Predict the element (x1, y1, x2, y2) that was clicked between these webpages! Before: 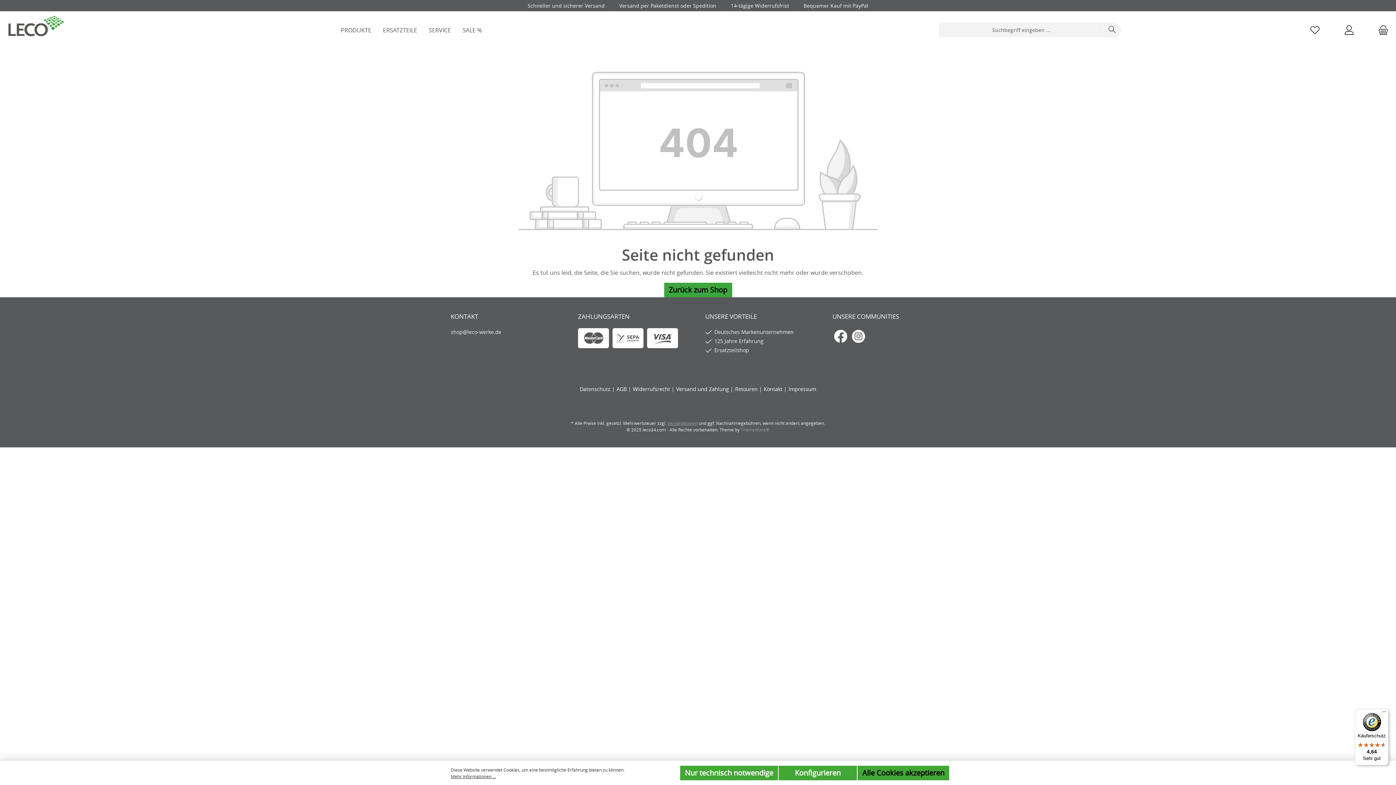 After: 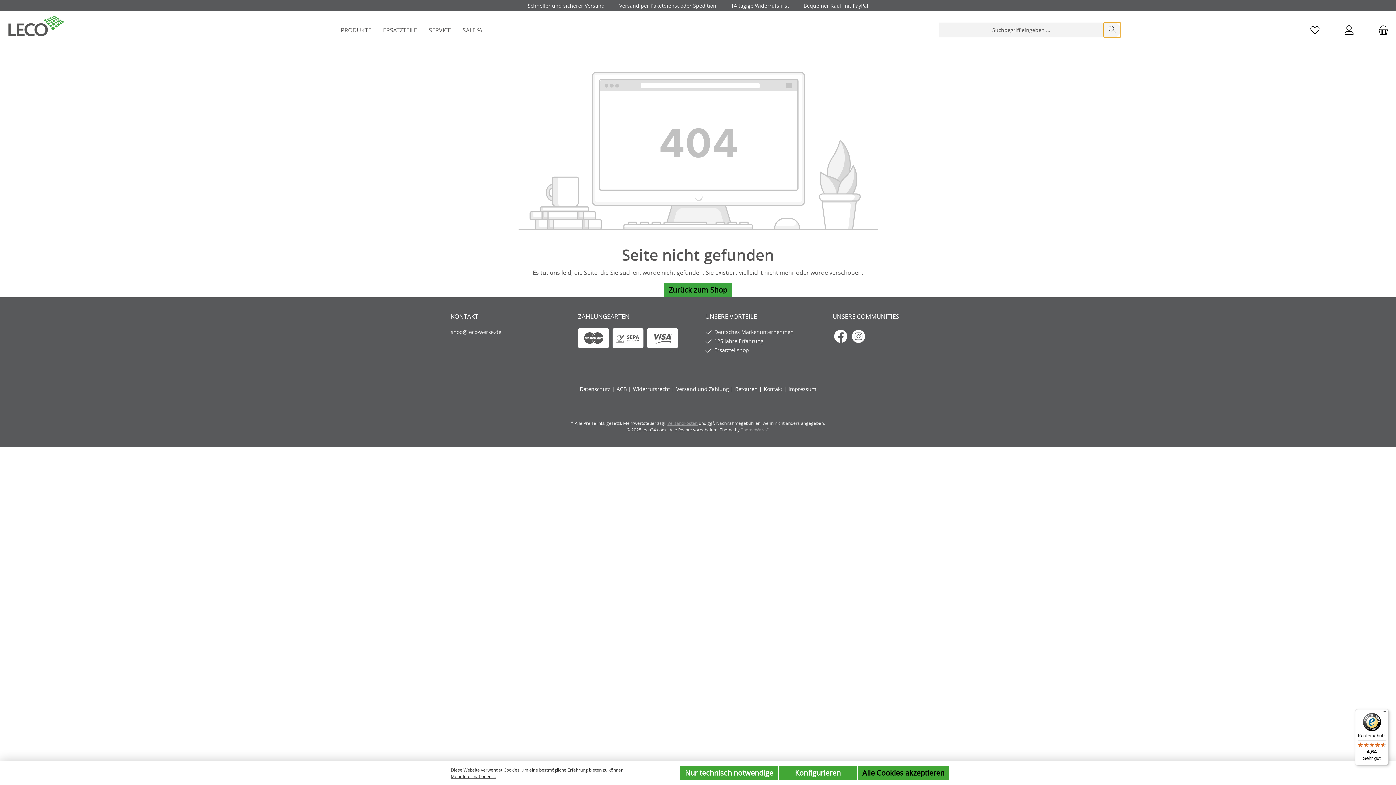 Action: bbox: (1103, 22, 1120, 37) label: Suchen